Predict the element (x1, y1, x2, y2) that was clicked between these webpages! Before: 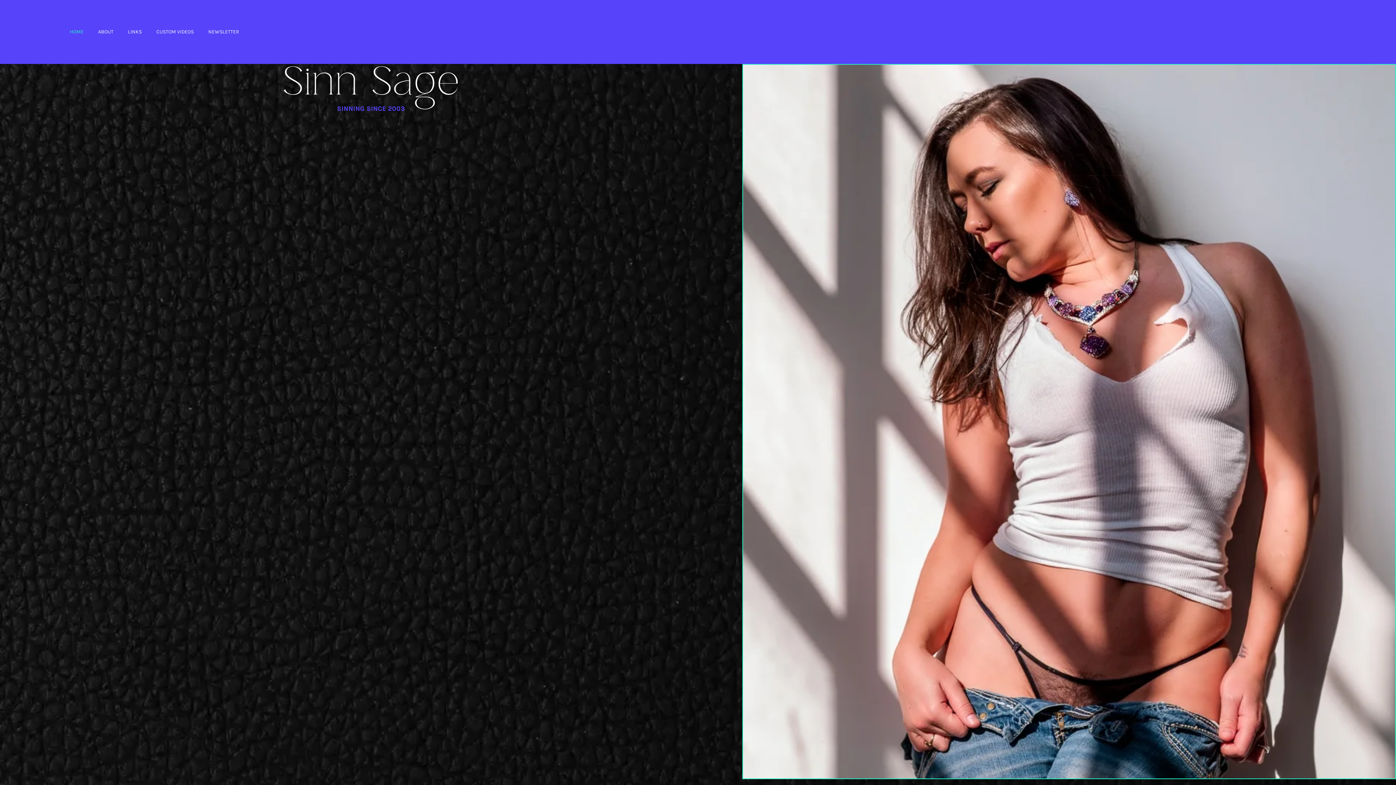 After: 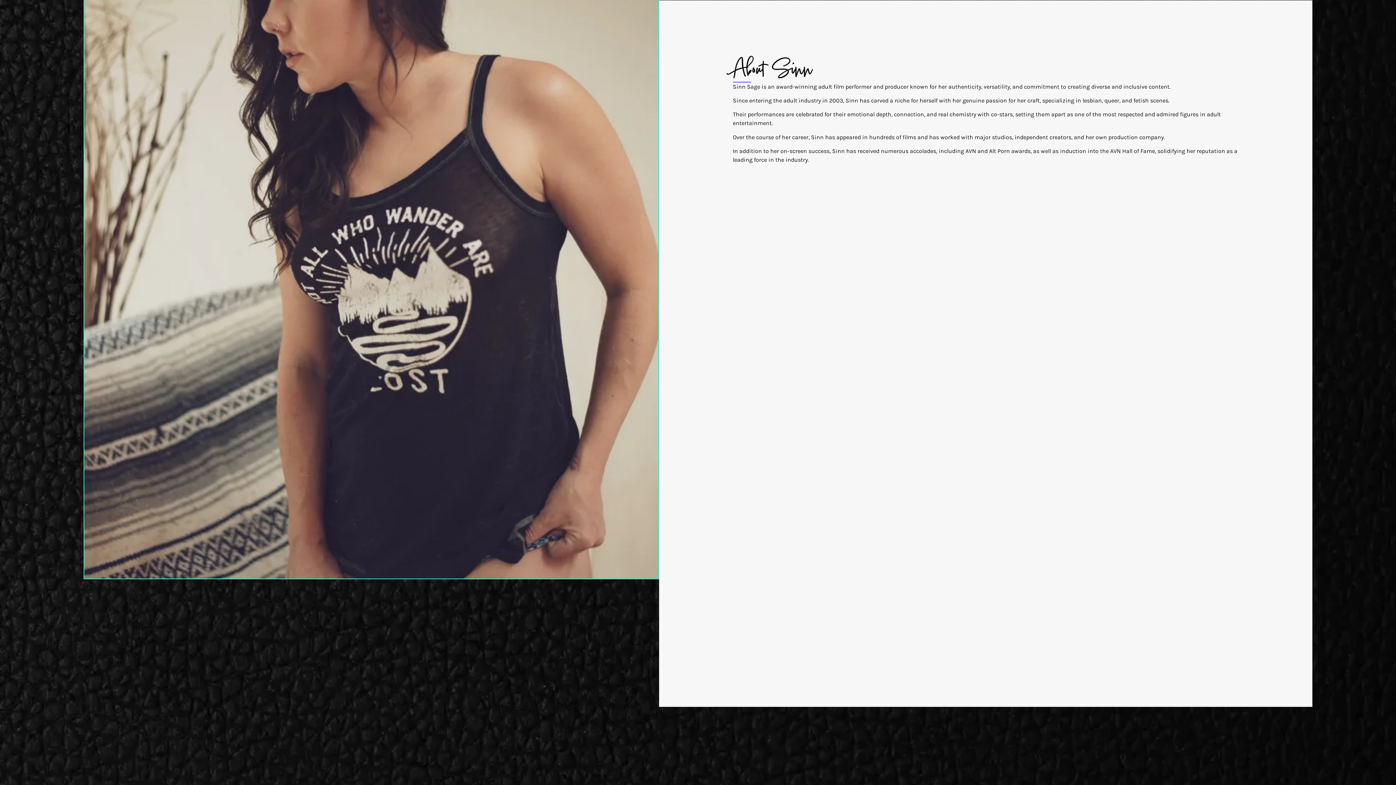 Action: bbox: (98, 27, 113, 35) label: ABOUT